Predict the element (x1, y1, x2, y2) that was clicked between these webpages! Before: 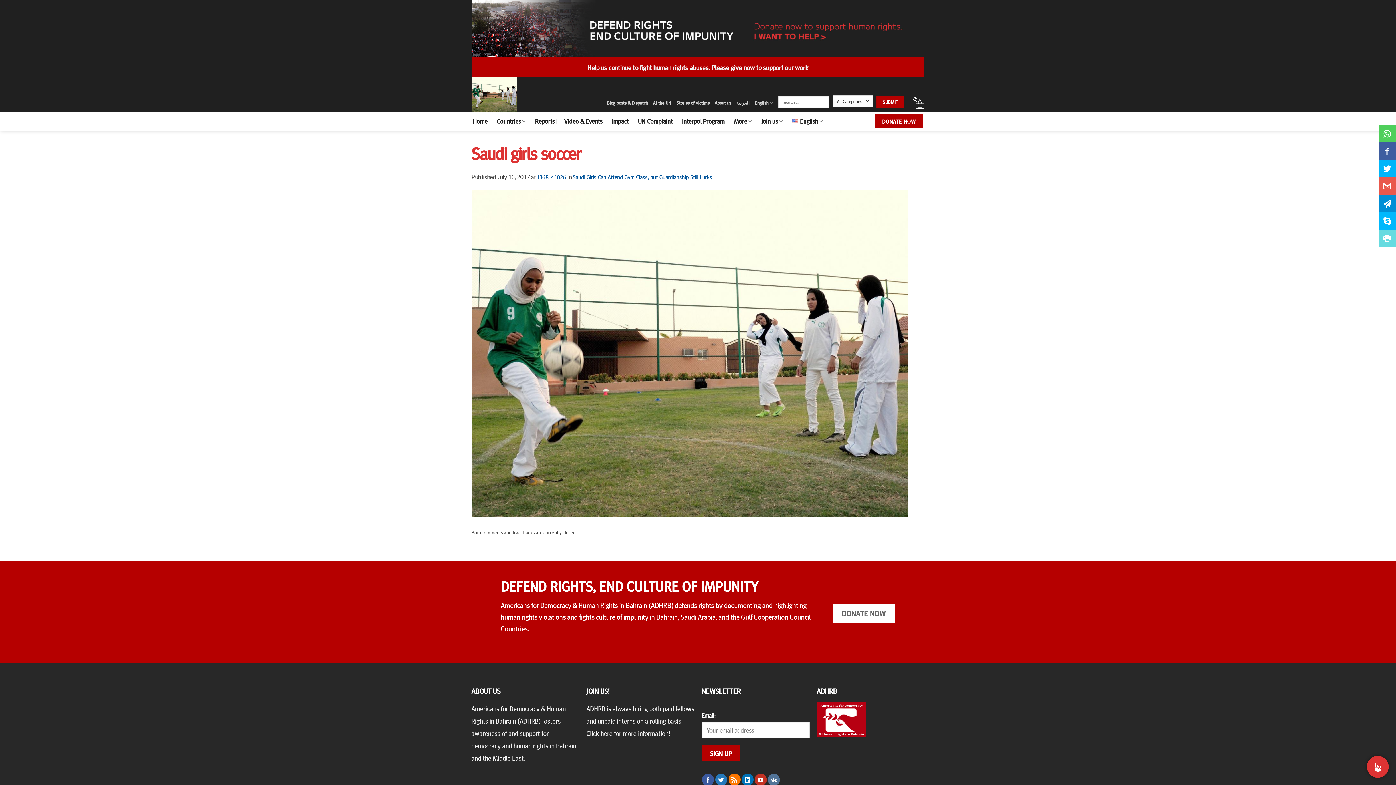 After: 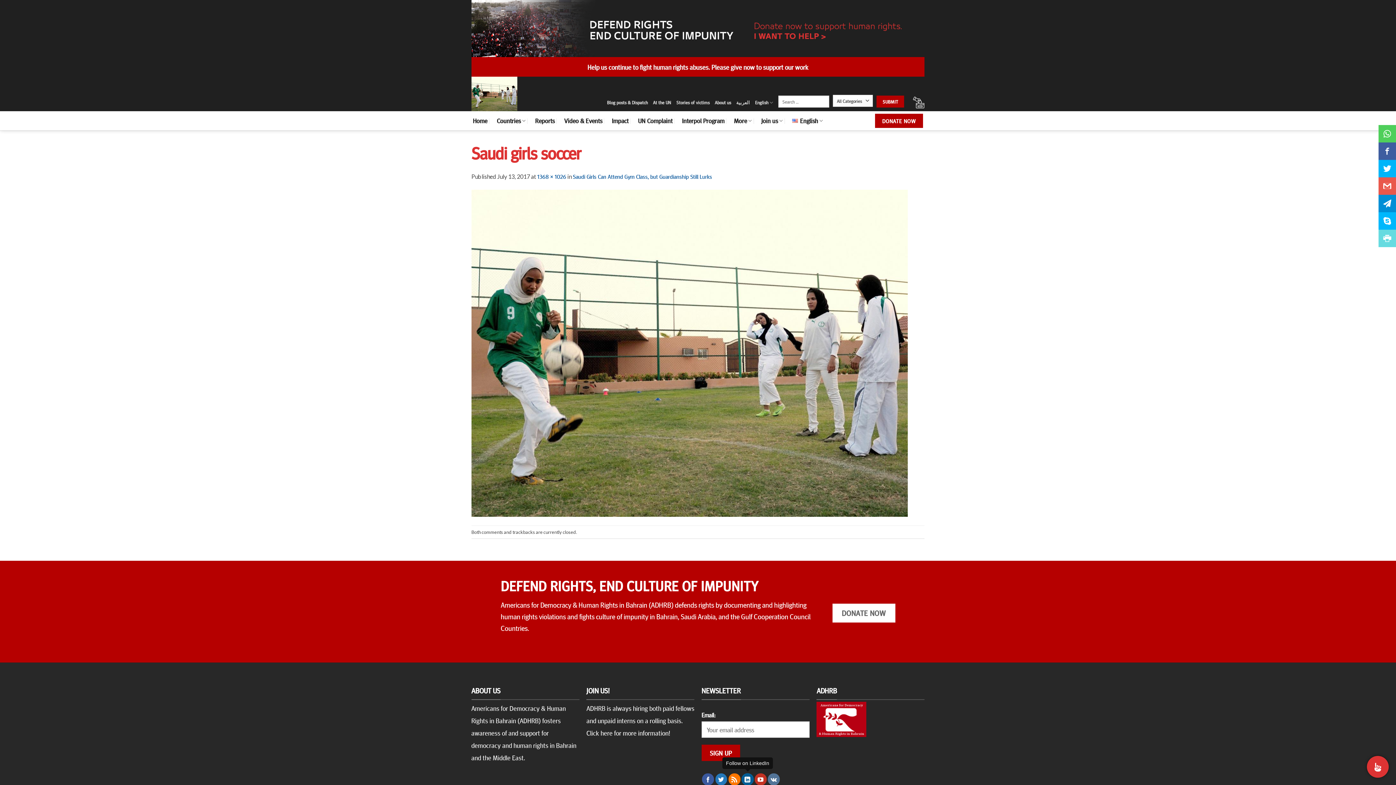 Action: label: Follow on LinkedIn bbox: (741, 774, 753, 786)